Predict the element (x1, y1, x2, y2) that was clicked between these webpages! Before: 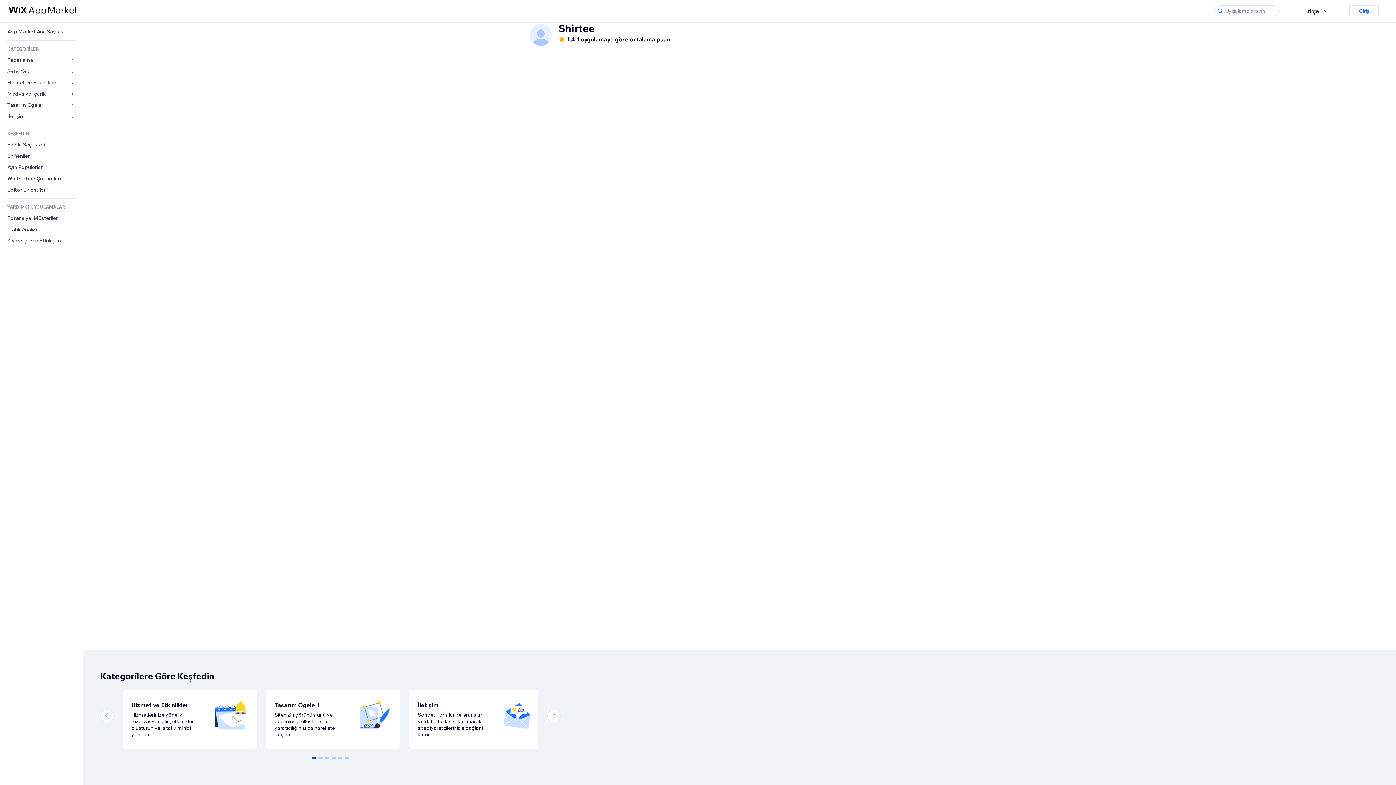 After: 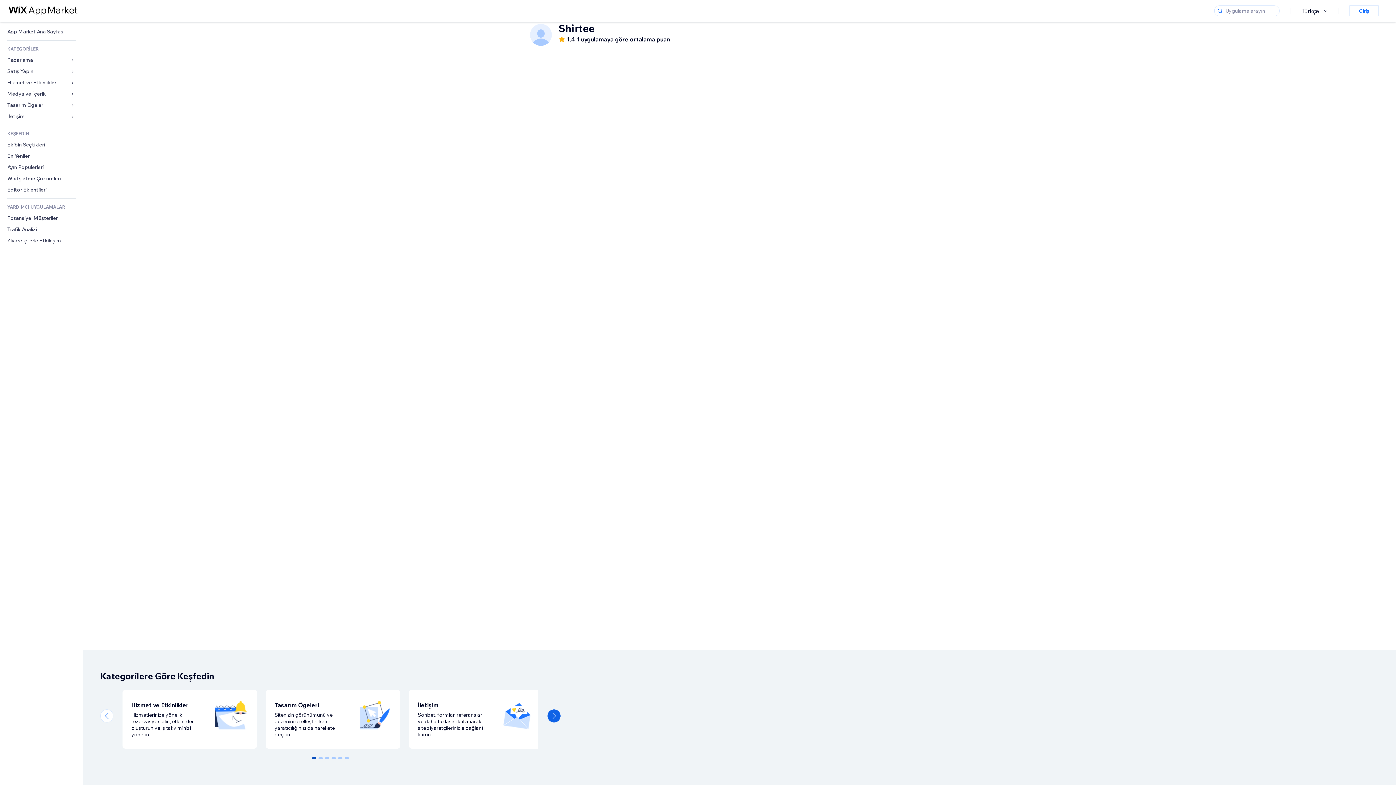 Action: bbox: (547, 709, 560, 722)